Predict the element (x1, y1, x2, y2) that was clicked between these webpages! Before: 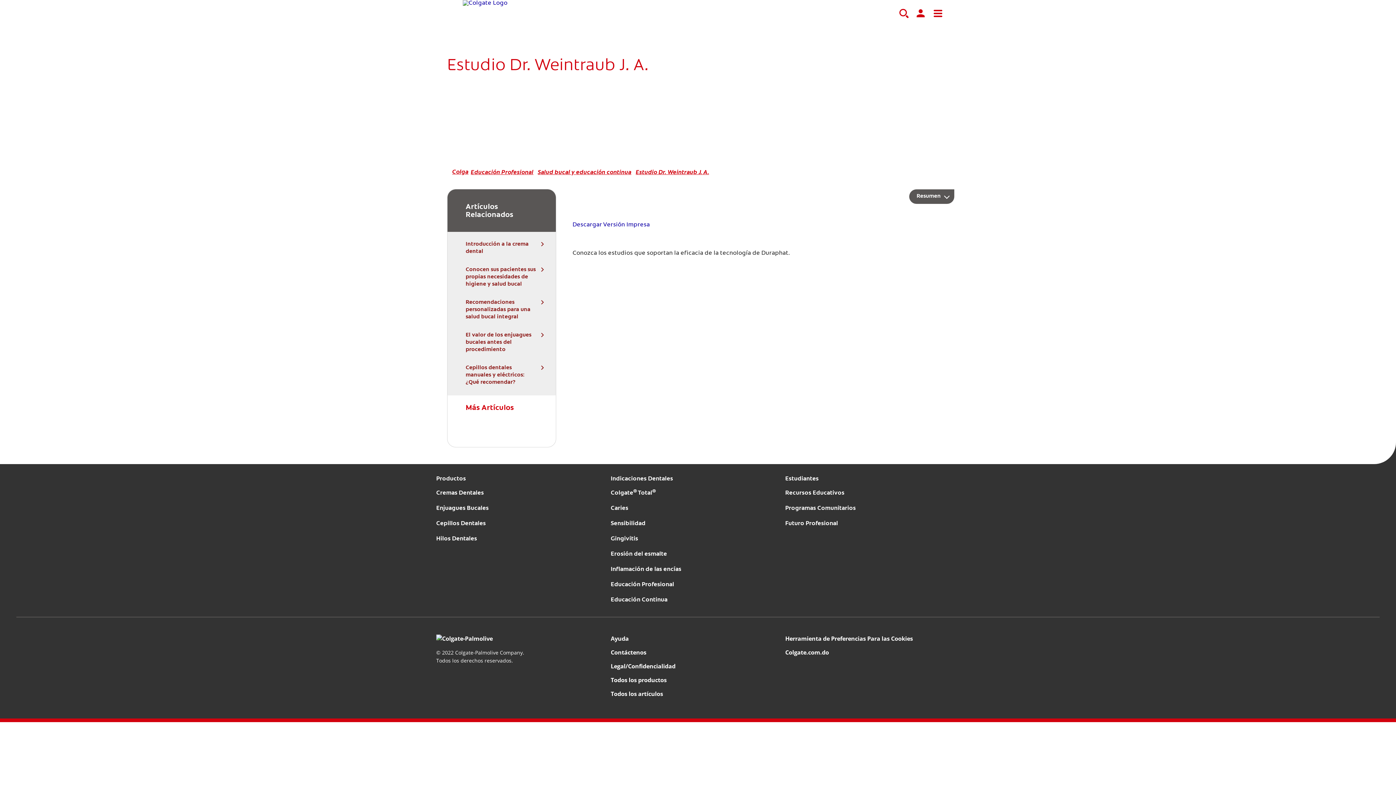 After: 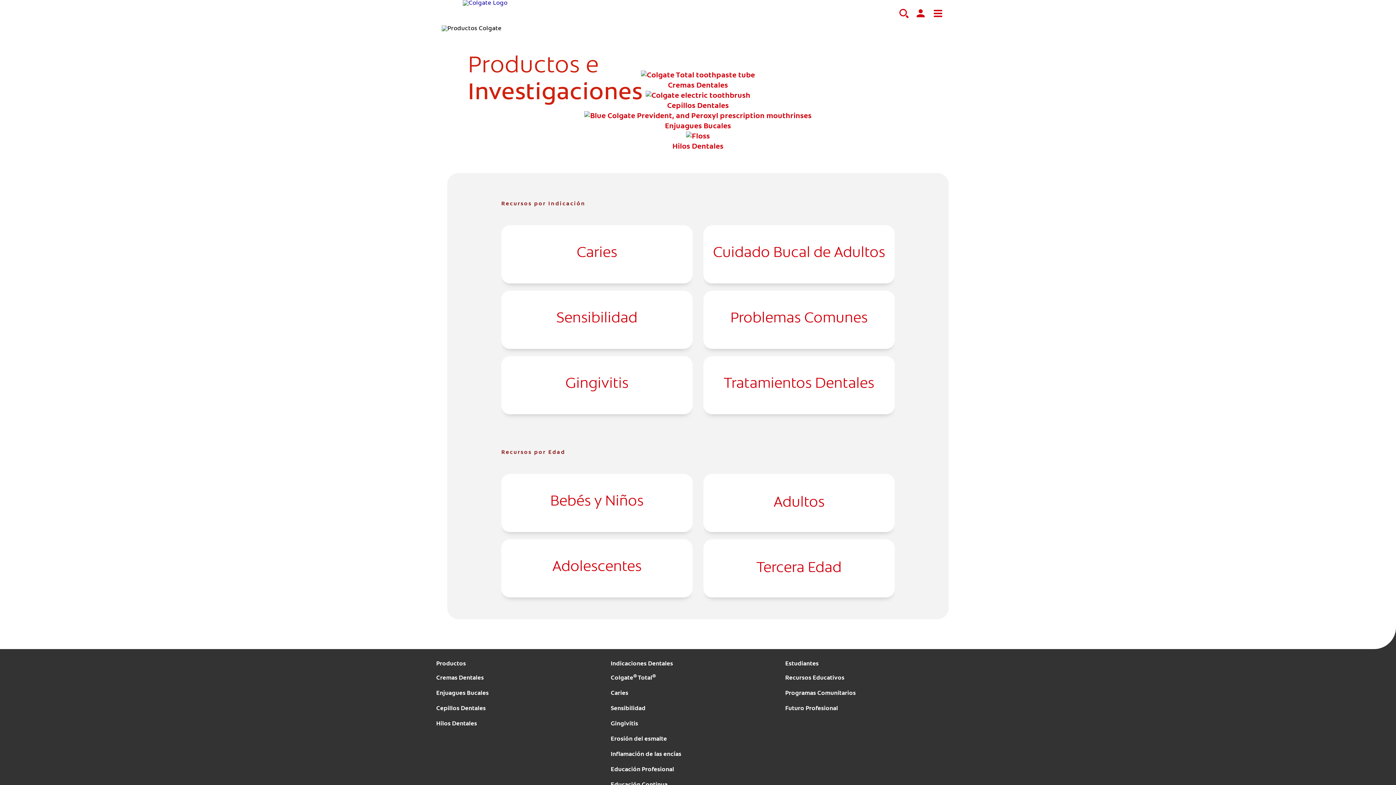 Action: bbox: (610, 676, 666, 684) label: Todos los productos